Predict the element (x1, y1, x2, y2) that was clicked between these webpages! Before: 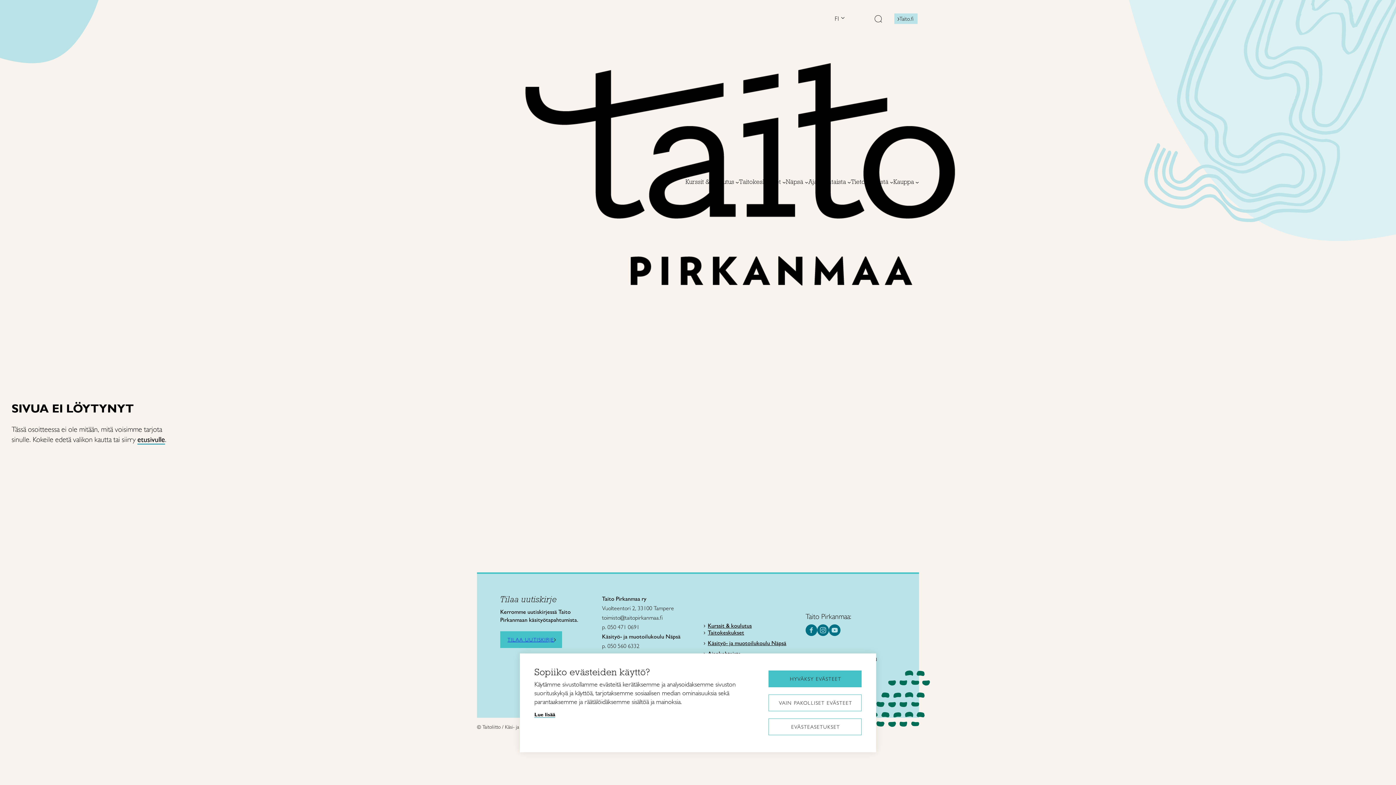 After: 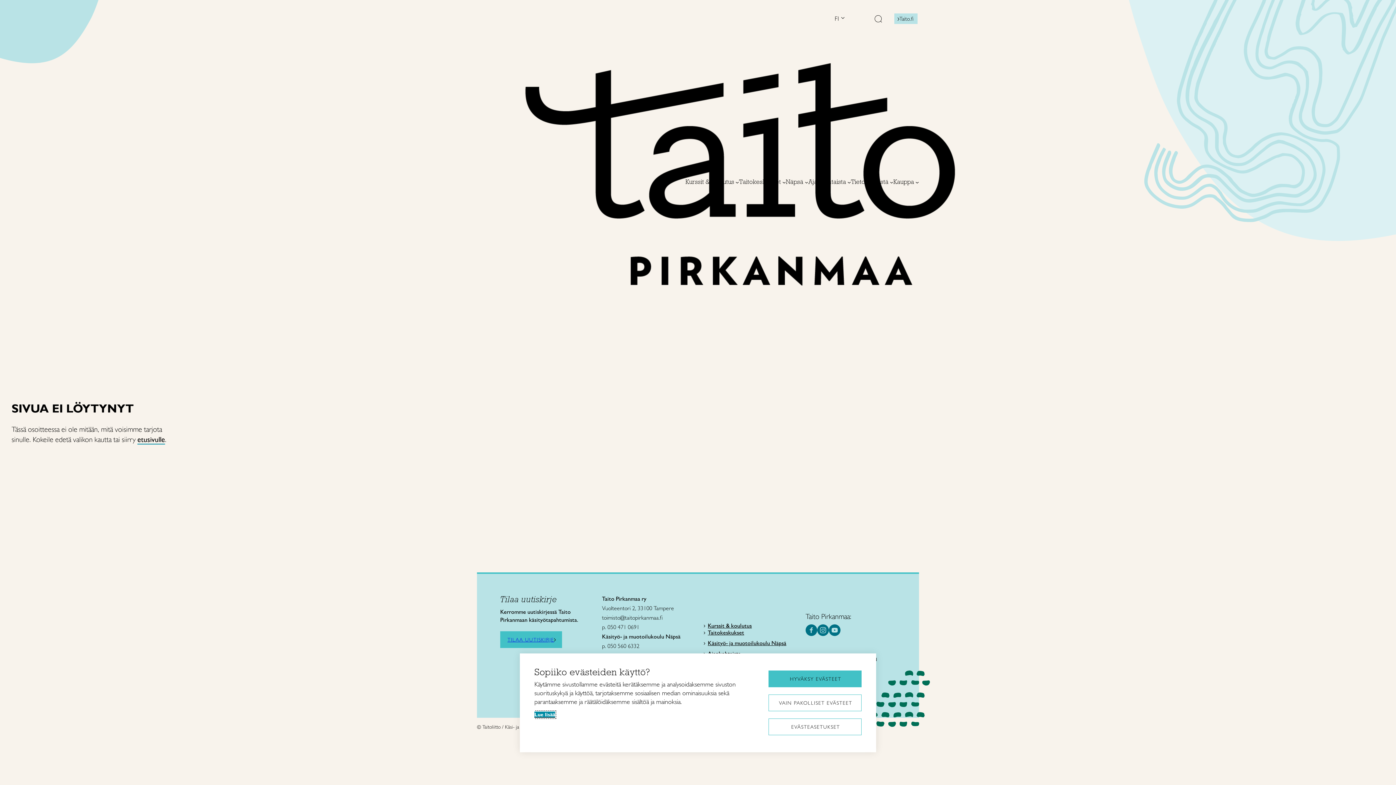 Action: label: Lue lisää bbox: (534, 712, 555, 718)